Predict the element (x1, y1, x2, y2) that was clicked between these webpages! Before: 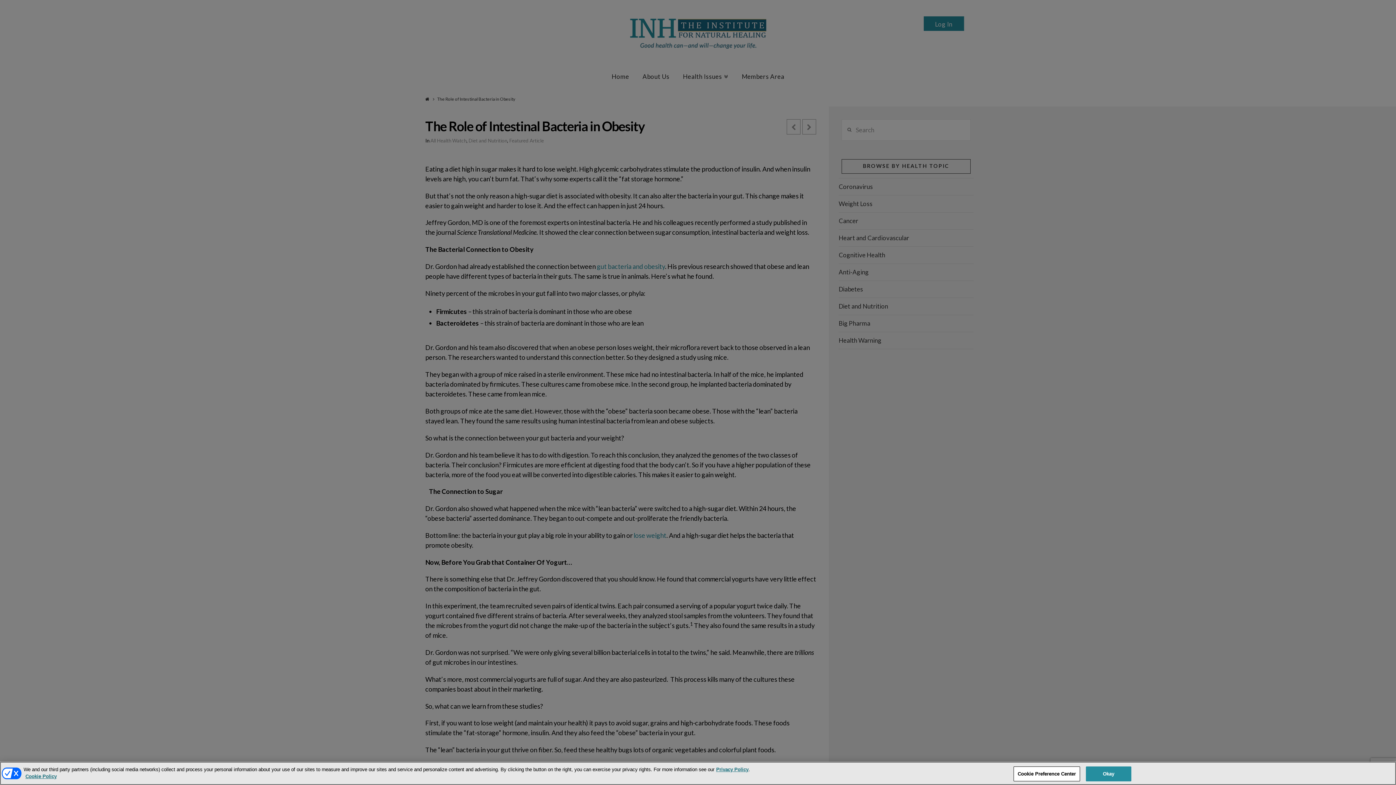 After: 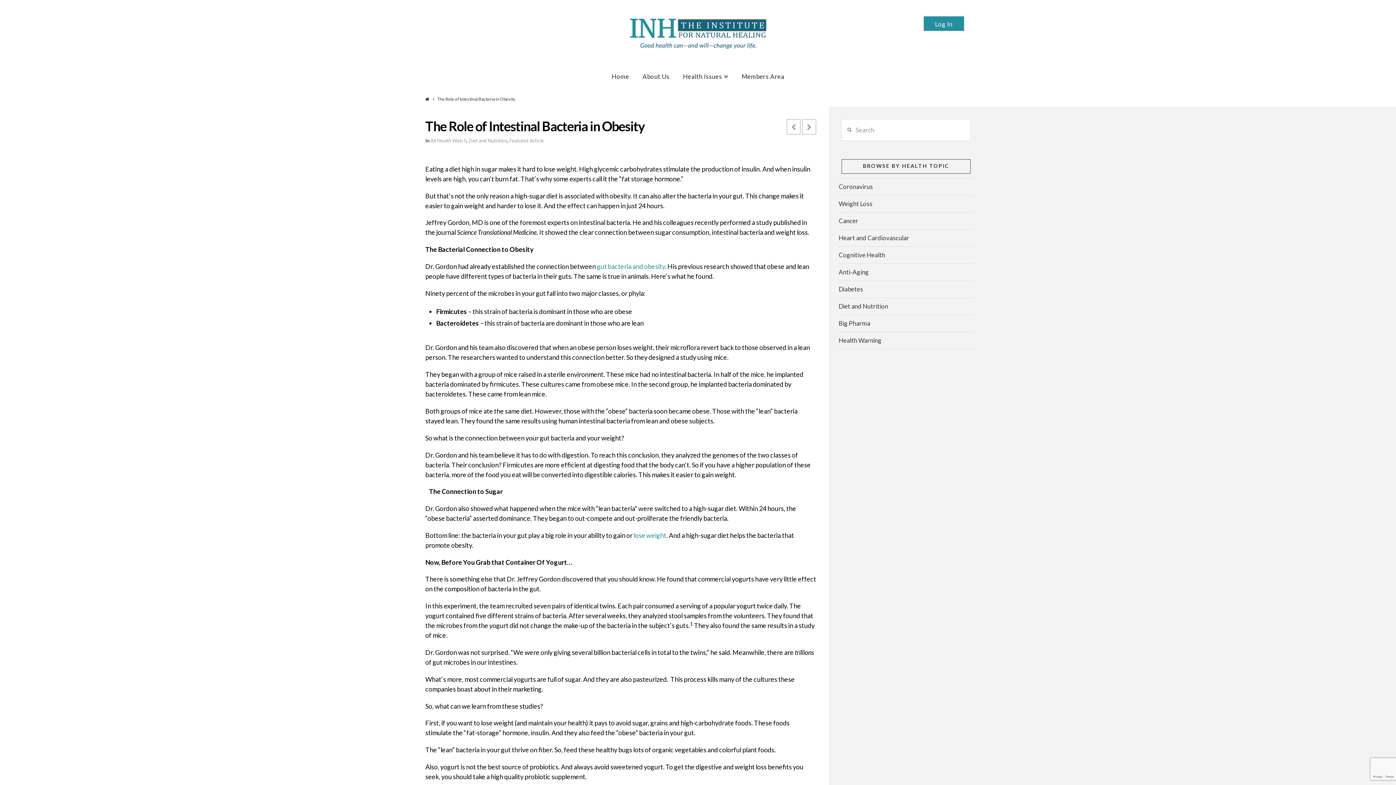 Action: bbox: (1086, 766, 1131, 781) label: Okay